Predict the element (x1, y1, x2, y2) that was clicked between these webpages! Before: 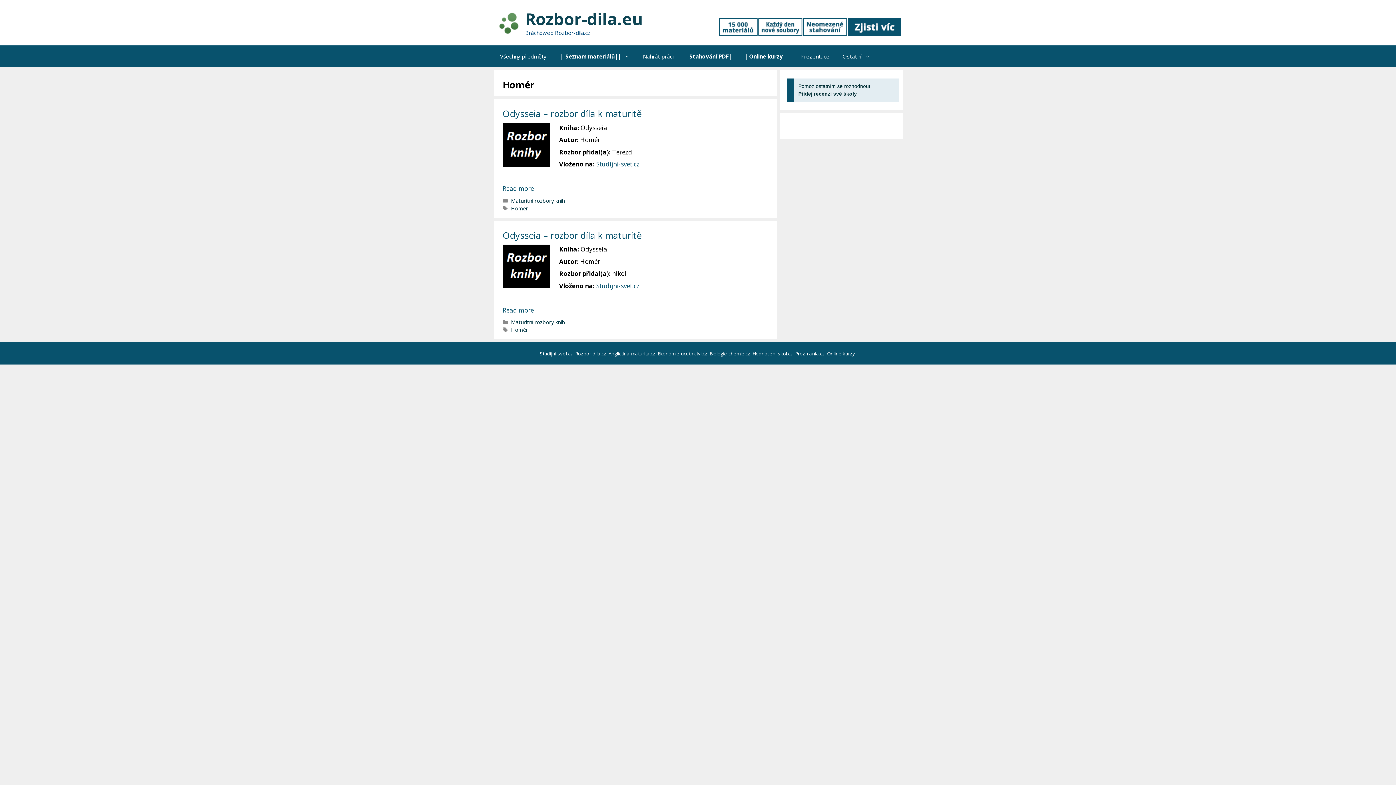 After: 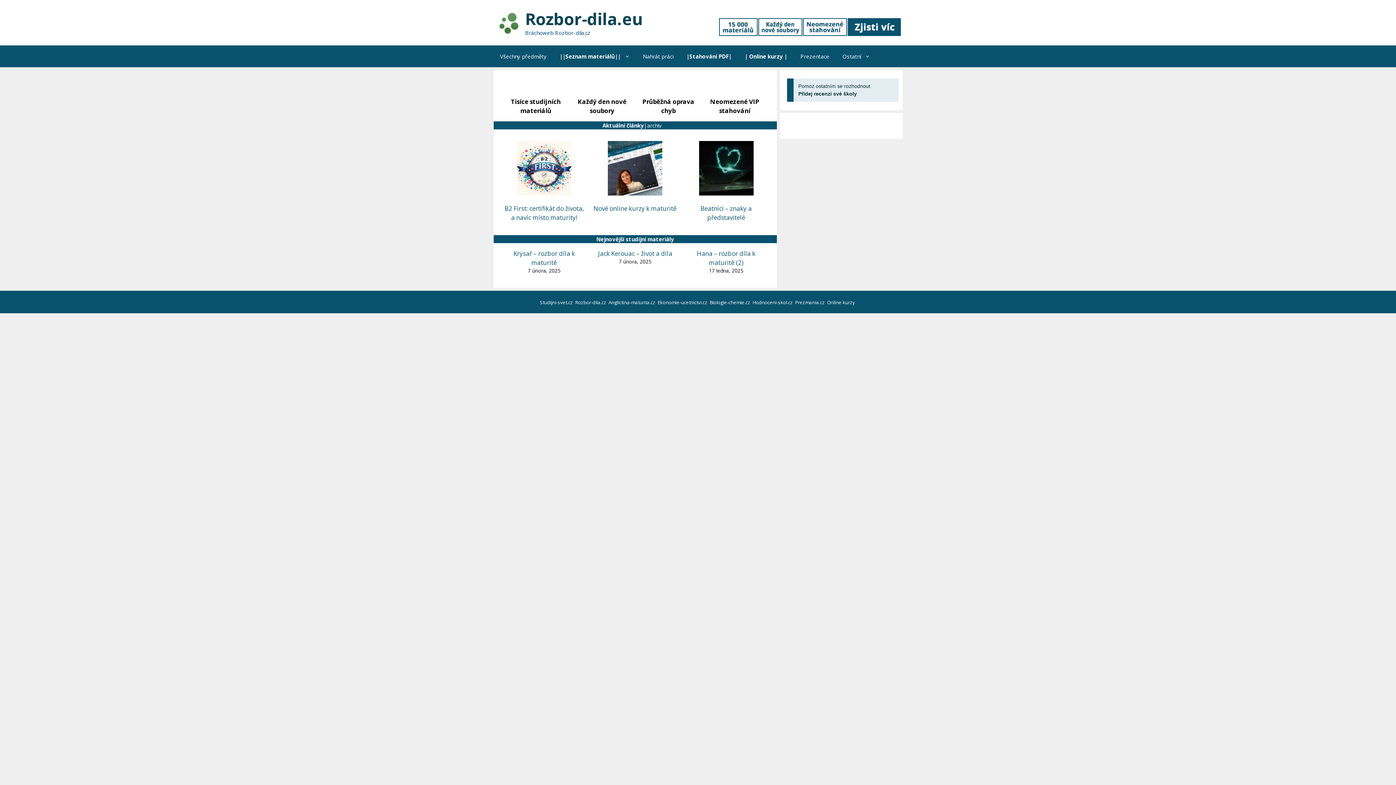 Action: label: Rozbor-dila.eu bbox: (525, 7, 642, 29)